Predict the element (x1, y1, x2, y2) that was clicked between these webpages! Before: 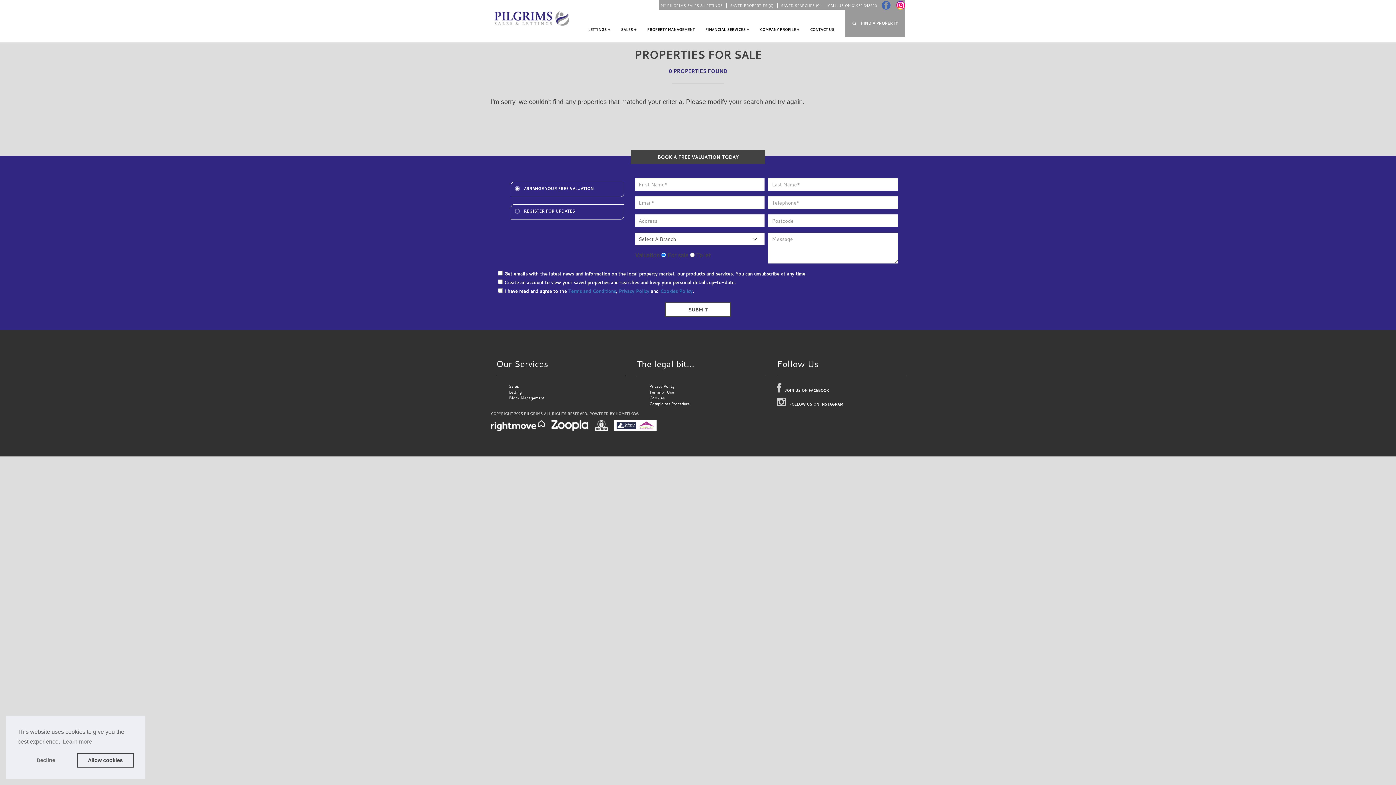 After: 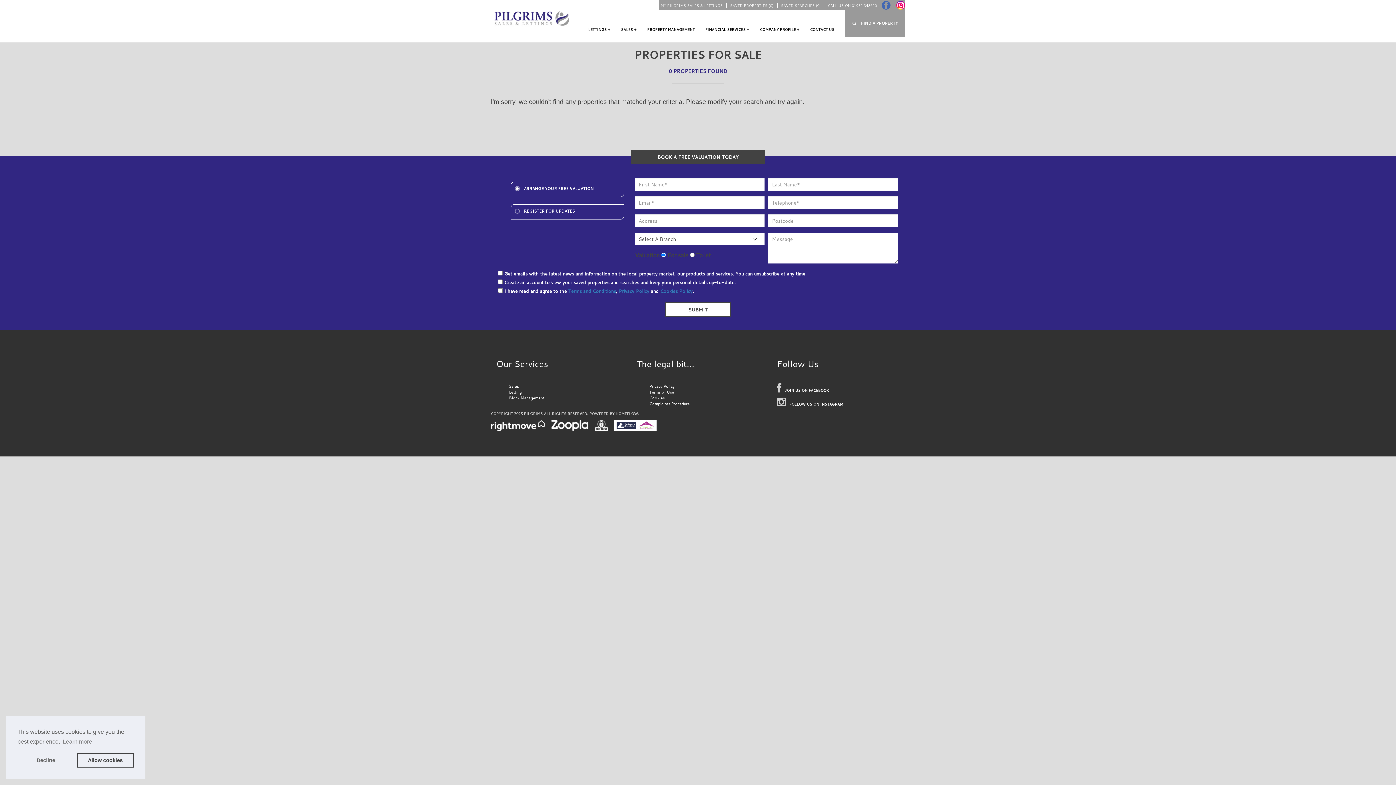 Action: label: JOIN US ON FACEBOOK bbox: (785, 388, 829, 393)